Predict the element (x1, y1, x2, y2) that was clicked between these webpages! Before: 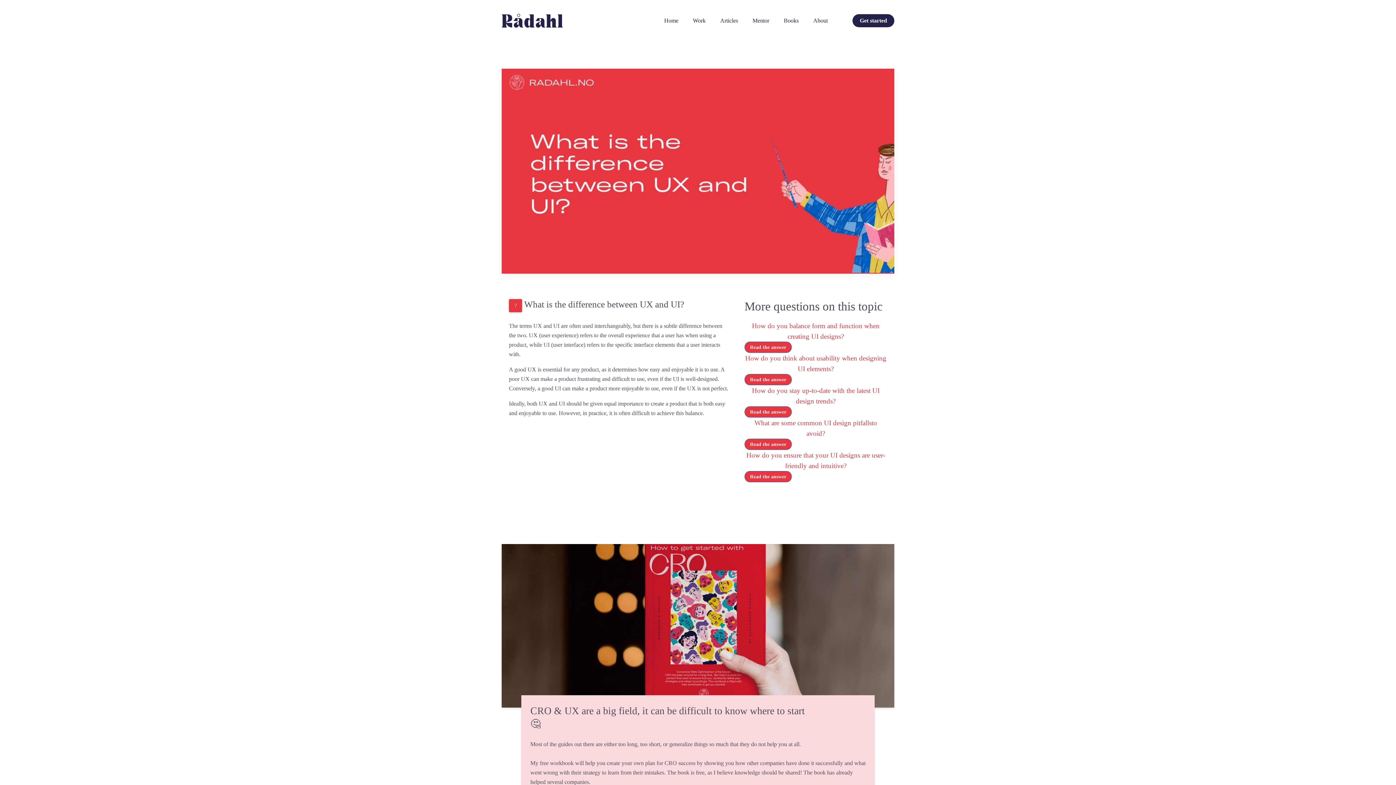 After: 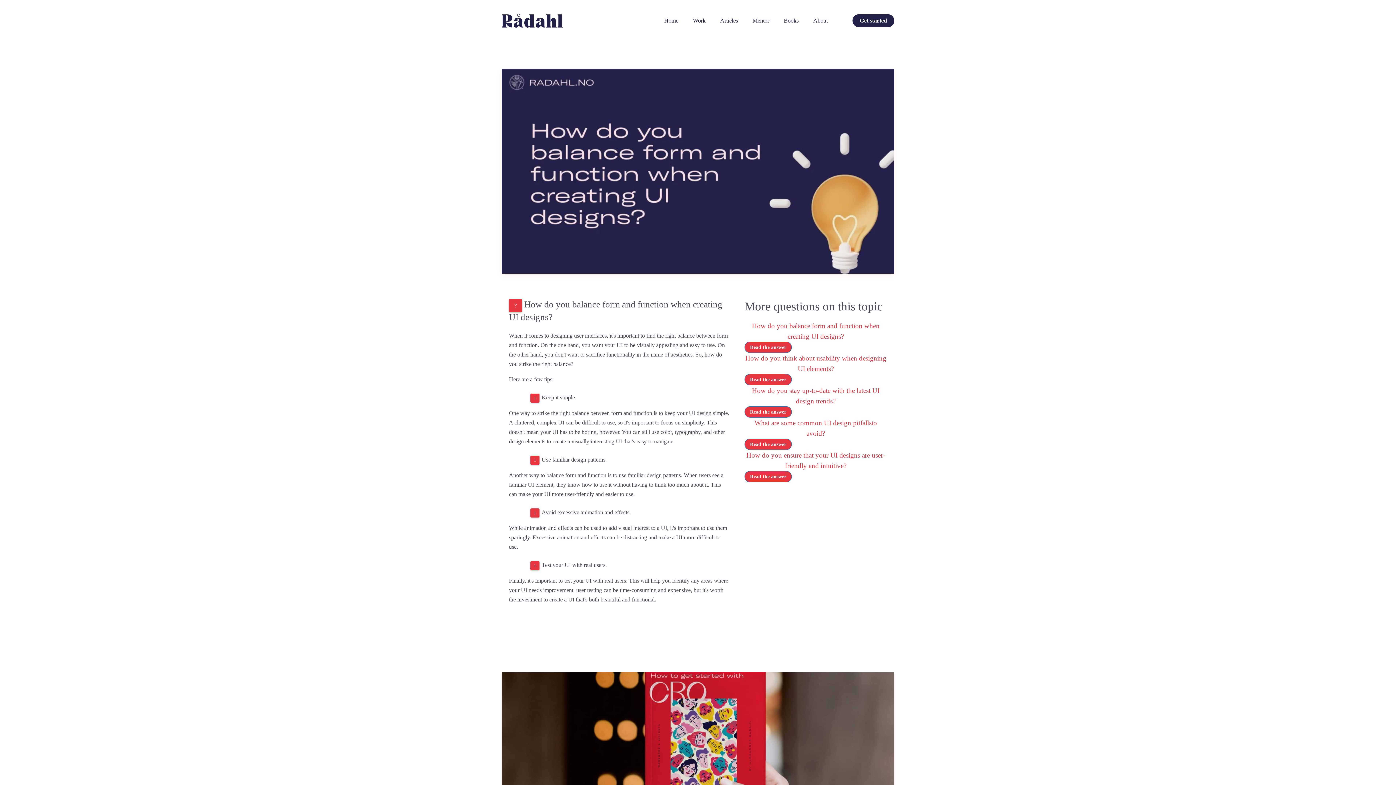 Action: label: How do you balance form and function when creating UI designs? bbox: (744, 320, 887, 341)